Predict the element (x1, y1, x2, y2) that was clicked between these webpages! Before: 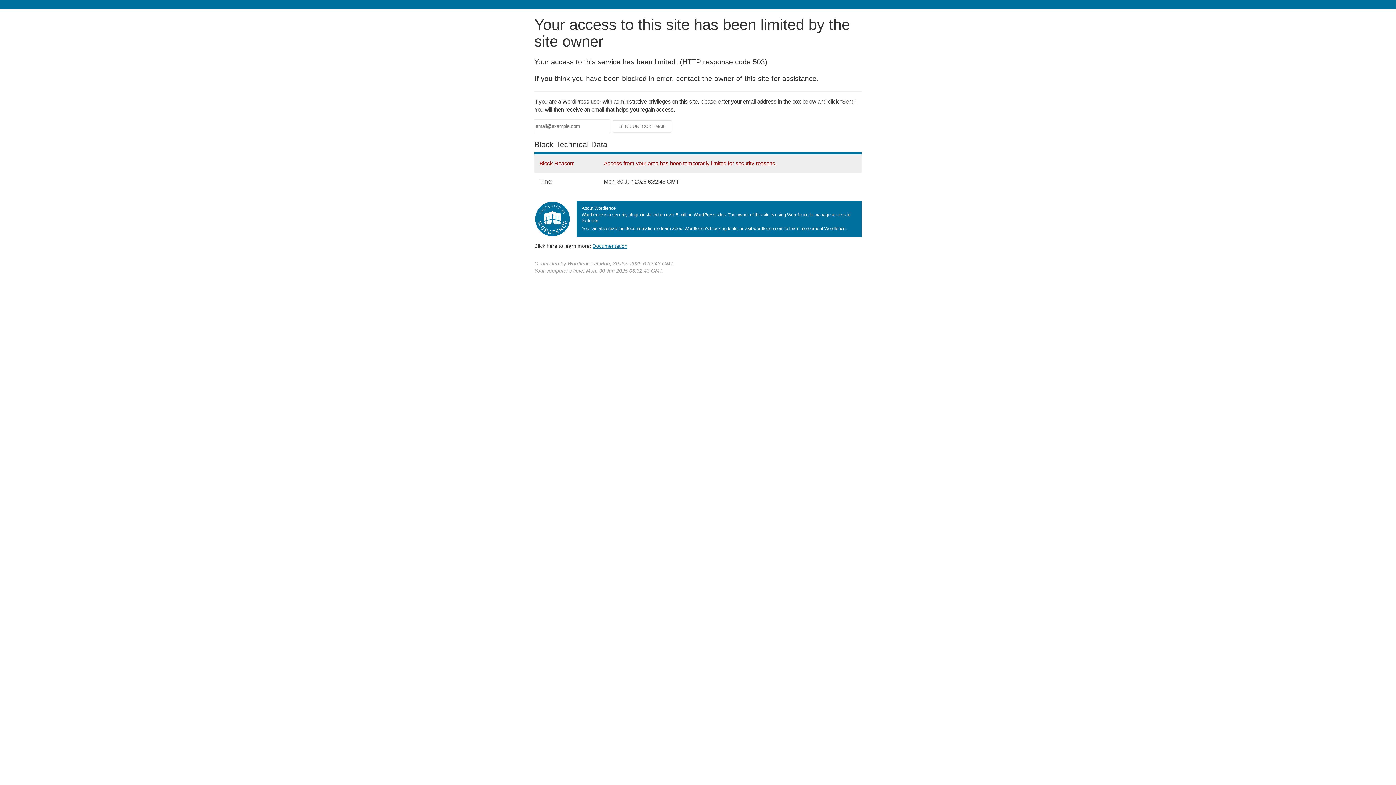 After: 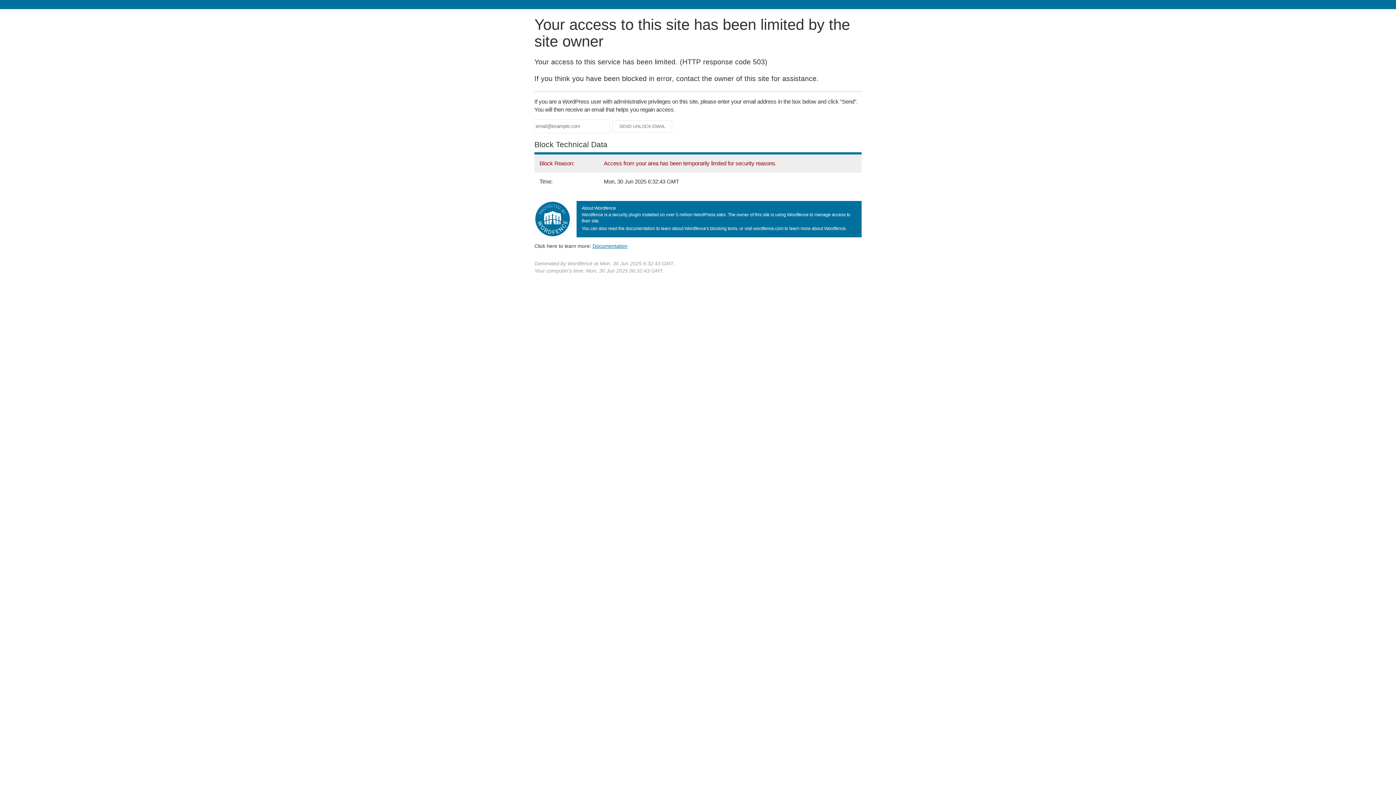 Action: bbox: (592, 243, 627, 248) label: Documentation